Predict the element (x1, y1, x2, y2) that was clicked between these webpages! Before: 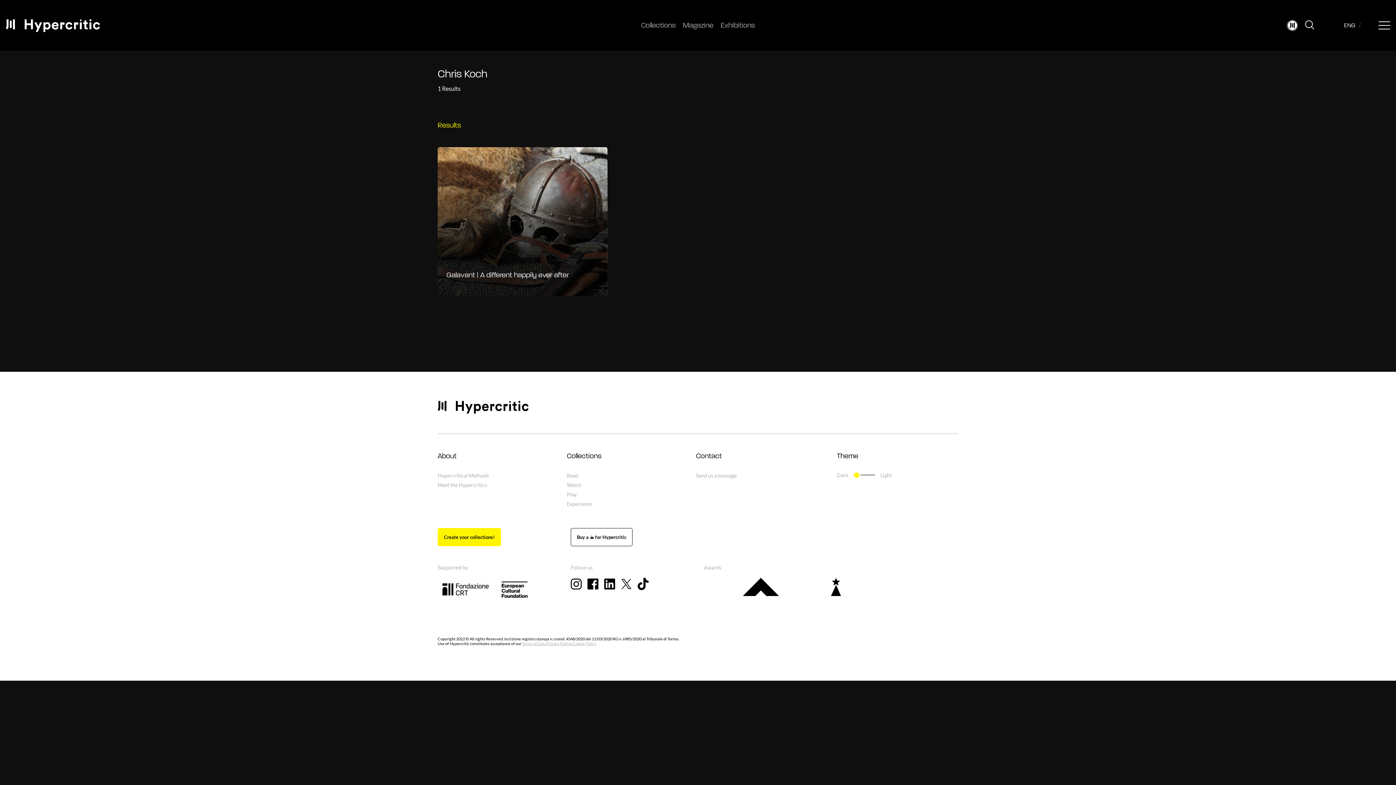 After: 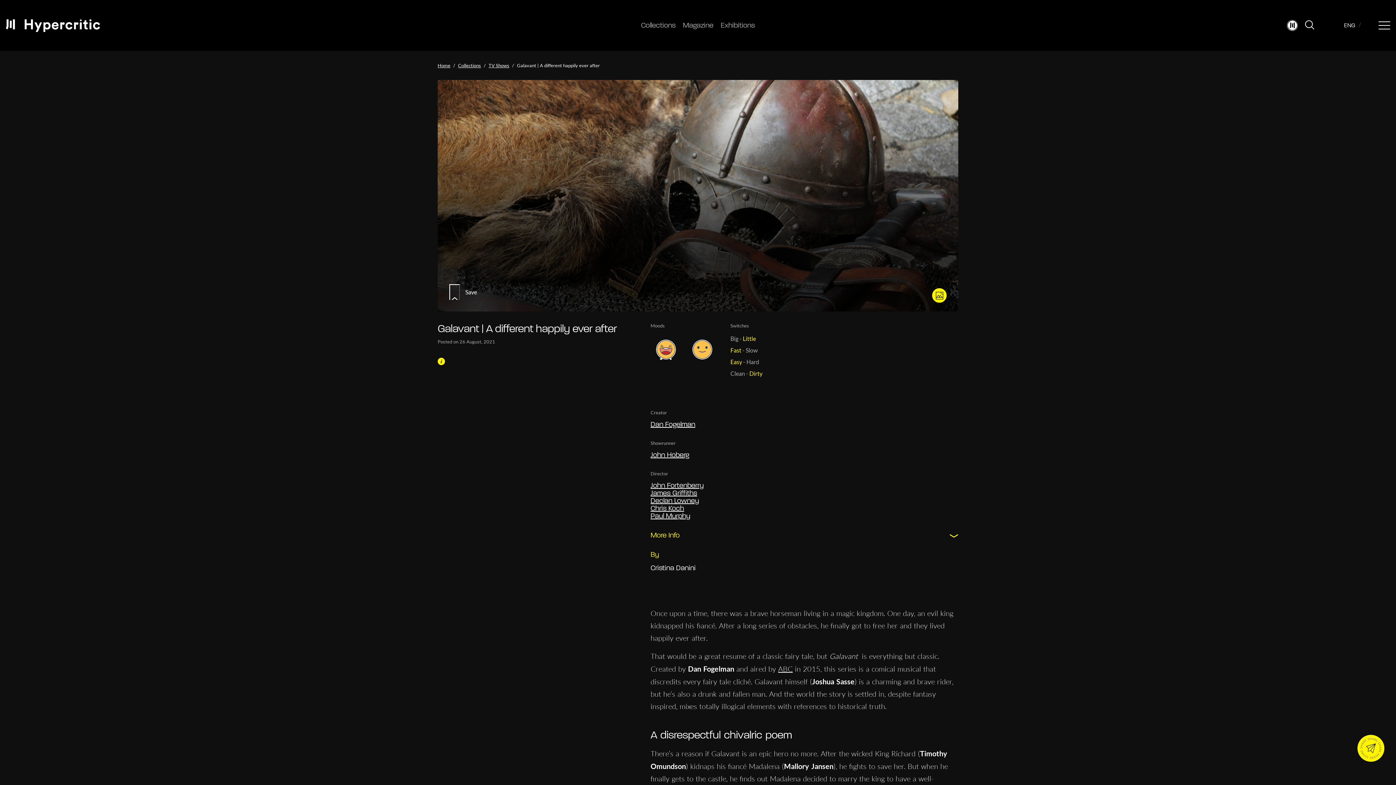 Action: bbox: (437, 147, 607, 296) label: Galavant | A different happily ever after